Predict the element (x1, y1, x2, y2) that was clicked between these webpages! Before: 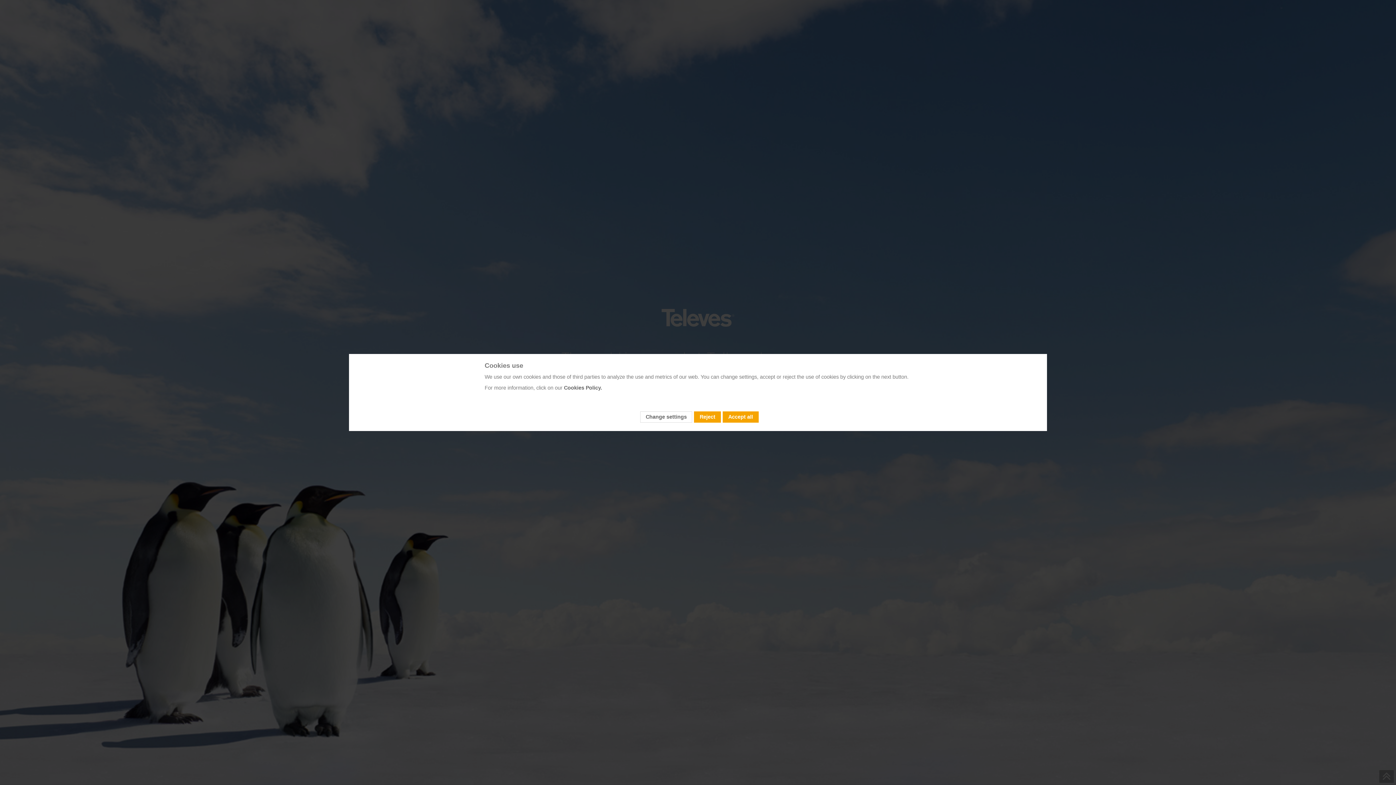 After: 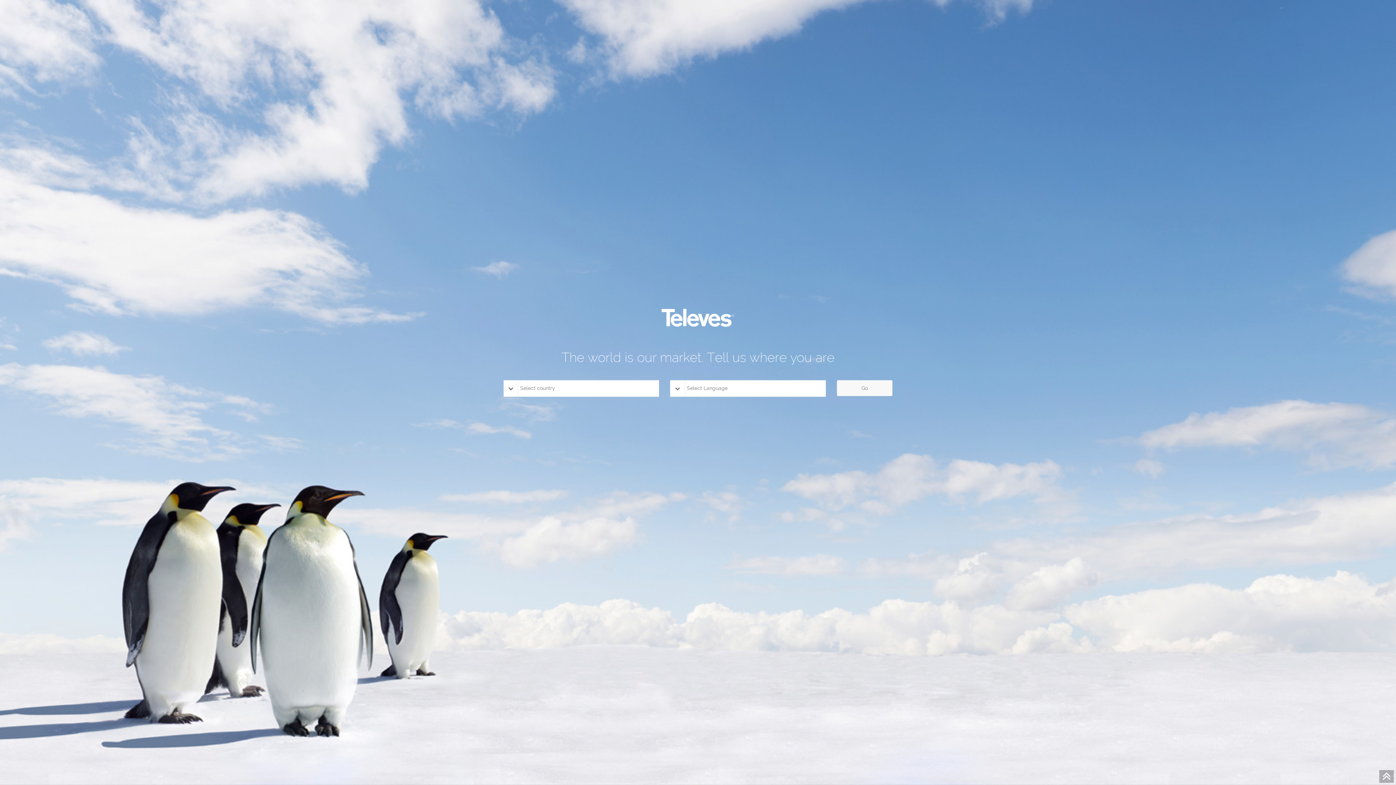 Action: label: Accept all bbox: (722, 411, 758, 422)